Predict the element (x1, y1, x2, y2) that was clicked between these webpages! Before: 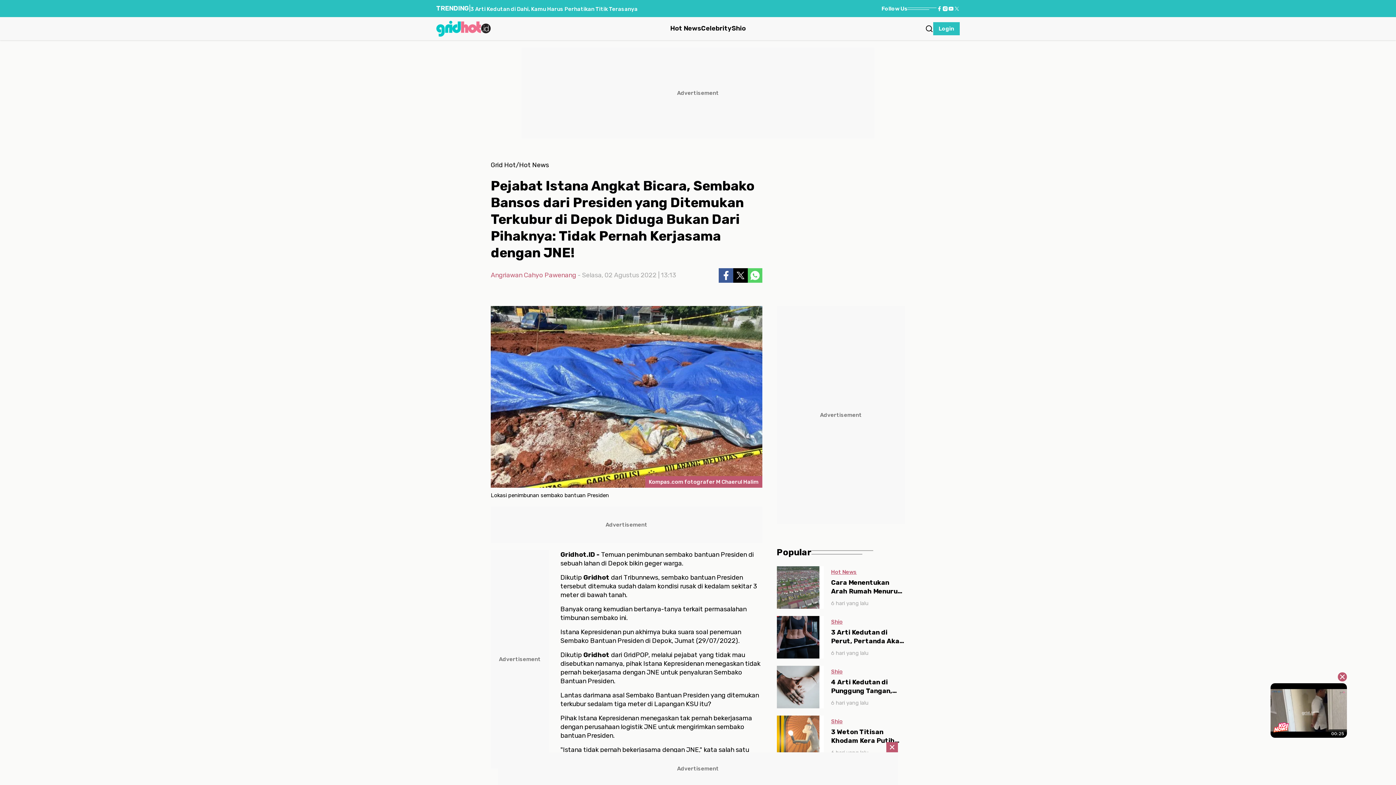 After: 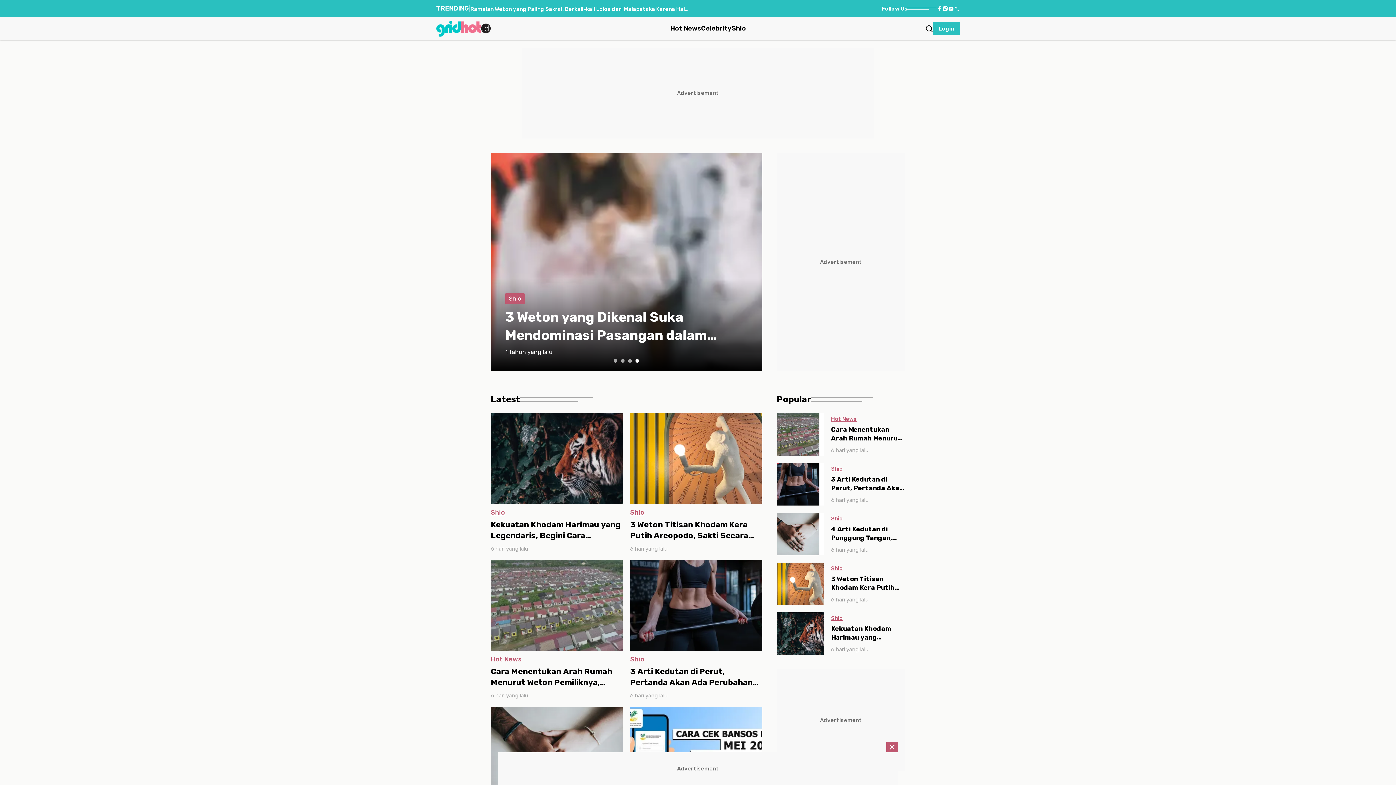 Action: bbox: (436, 20, 490, 36)